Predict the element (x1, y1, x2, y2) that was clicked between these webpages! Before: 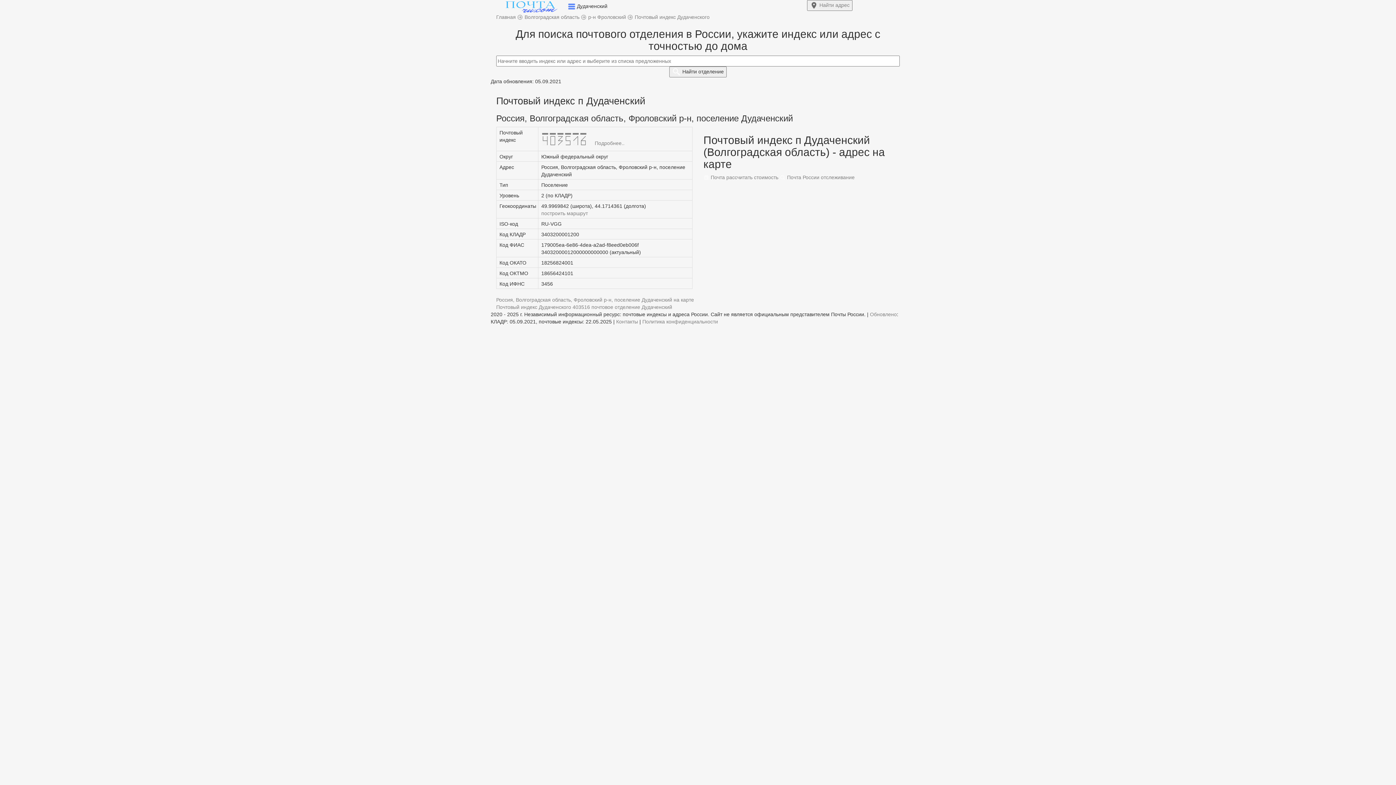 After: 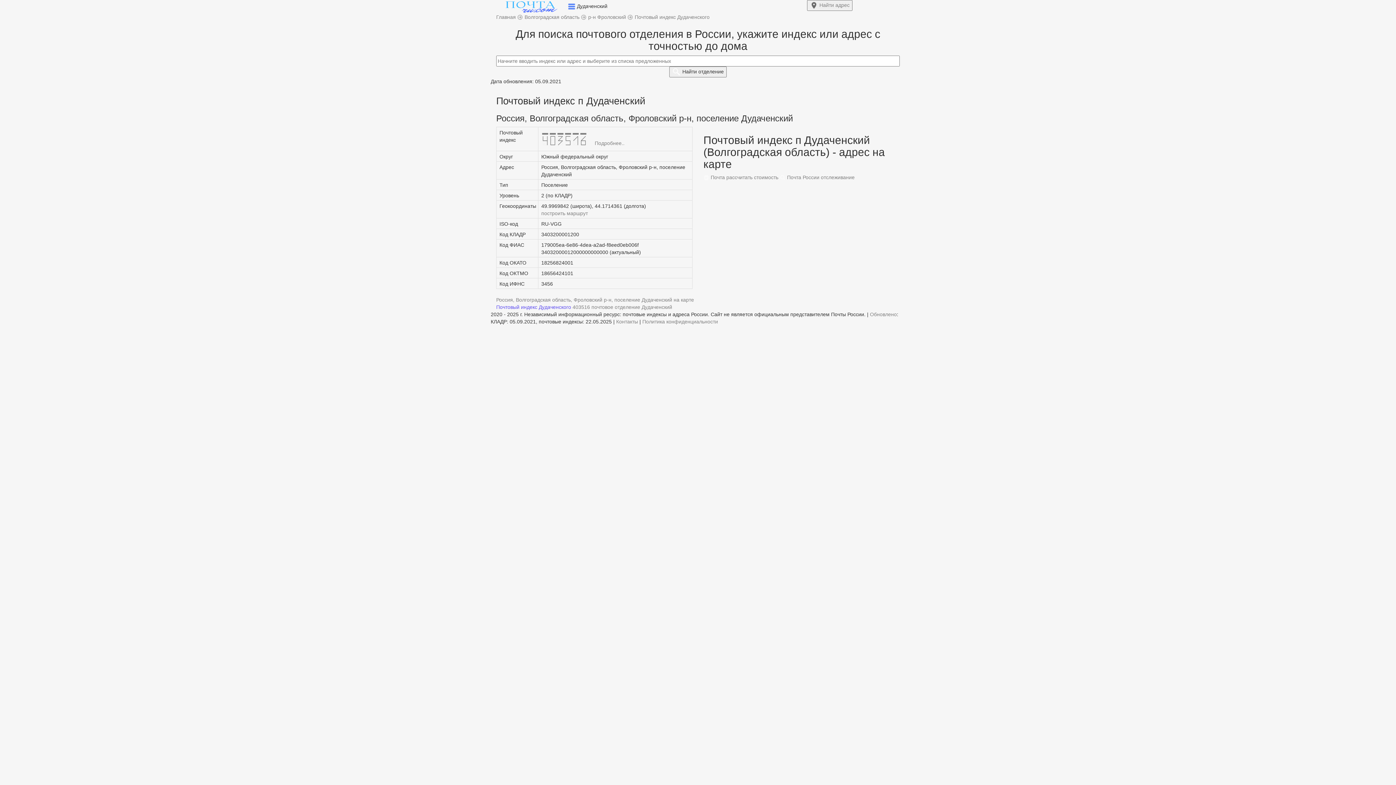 Action: label: Почтовый индекс Дудаченского bbox: (496, 304, 571, 310)